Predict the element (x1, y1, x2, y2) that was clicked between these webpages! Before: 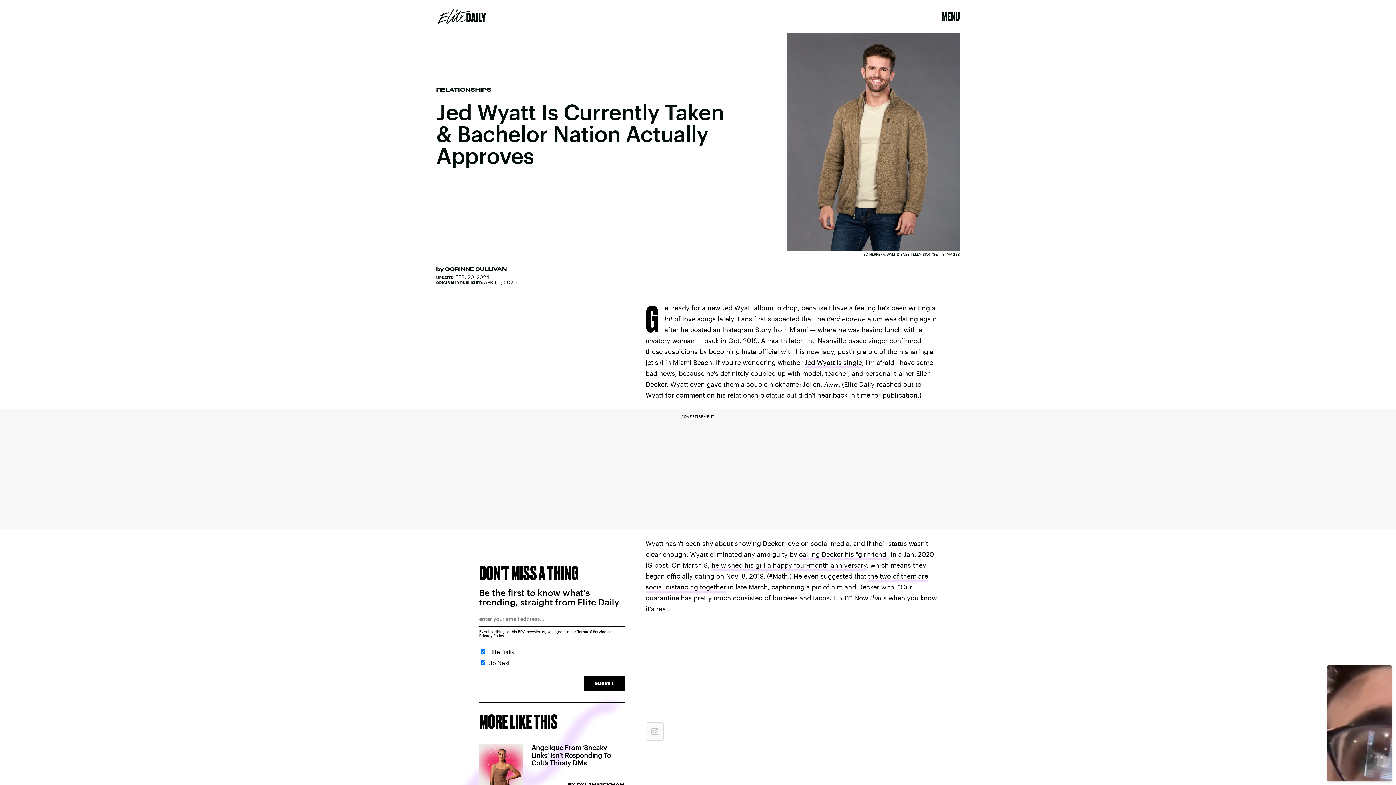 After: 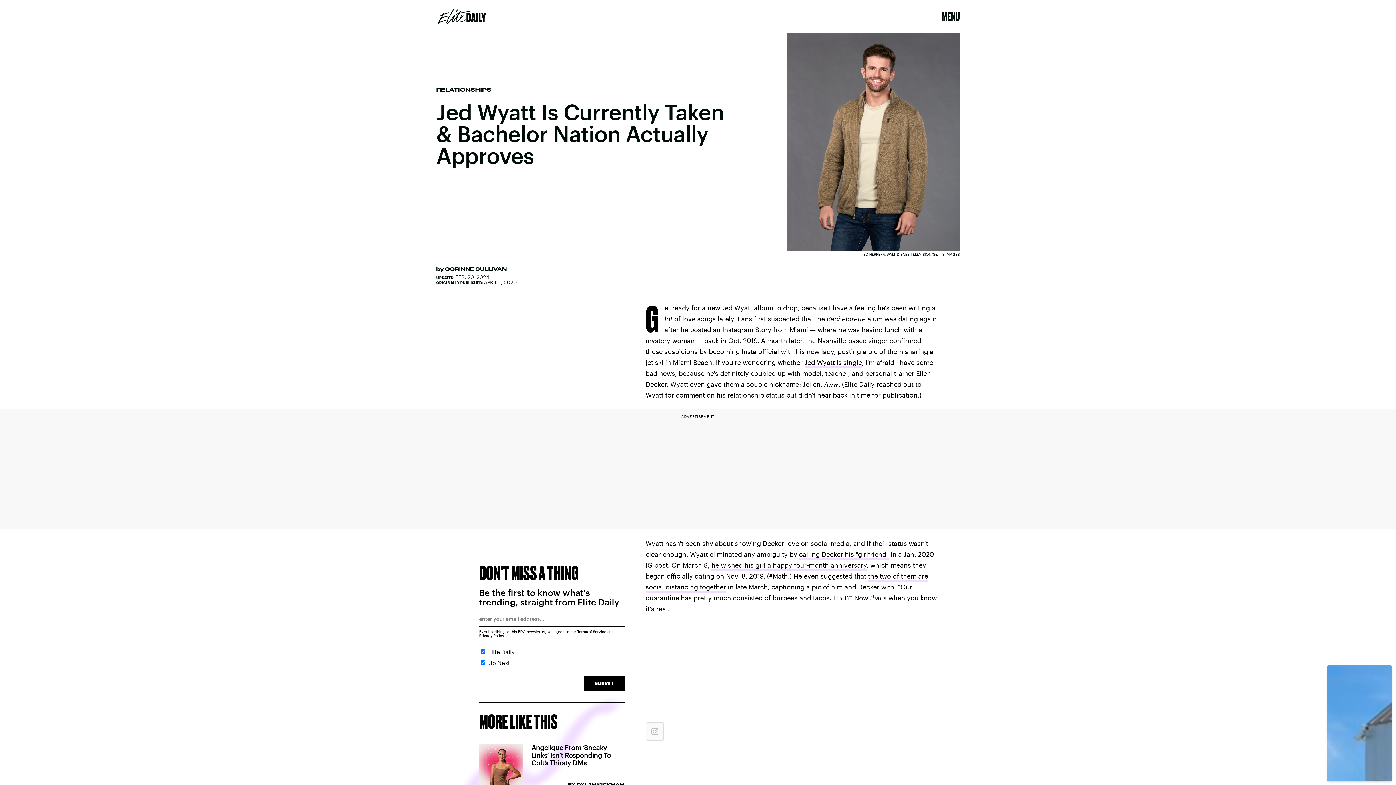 Action: bbox: (479, 633, 504, 638) label: Privacy Policy